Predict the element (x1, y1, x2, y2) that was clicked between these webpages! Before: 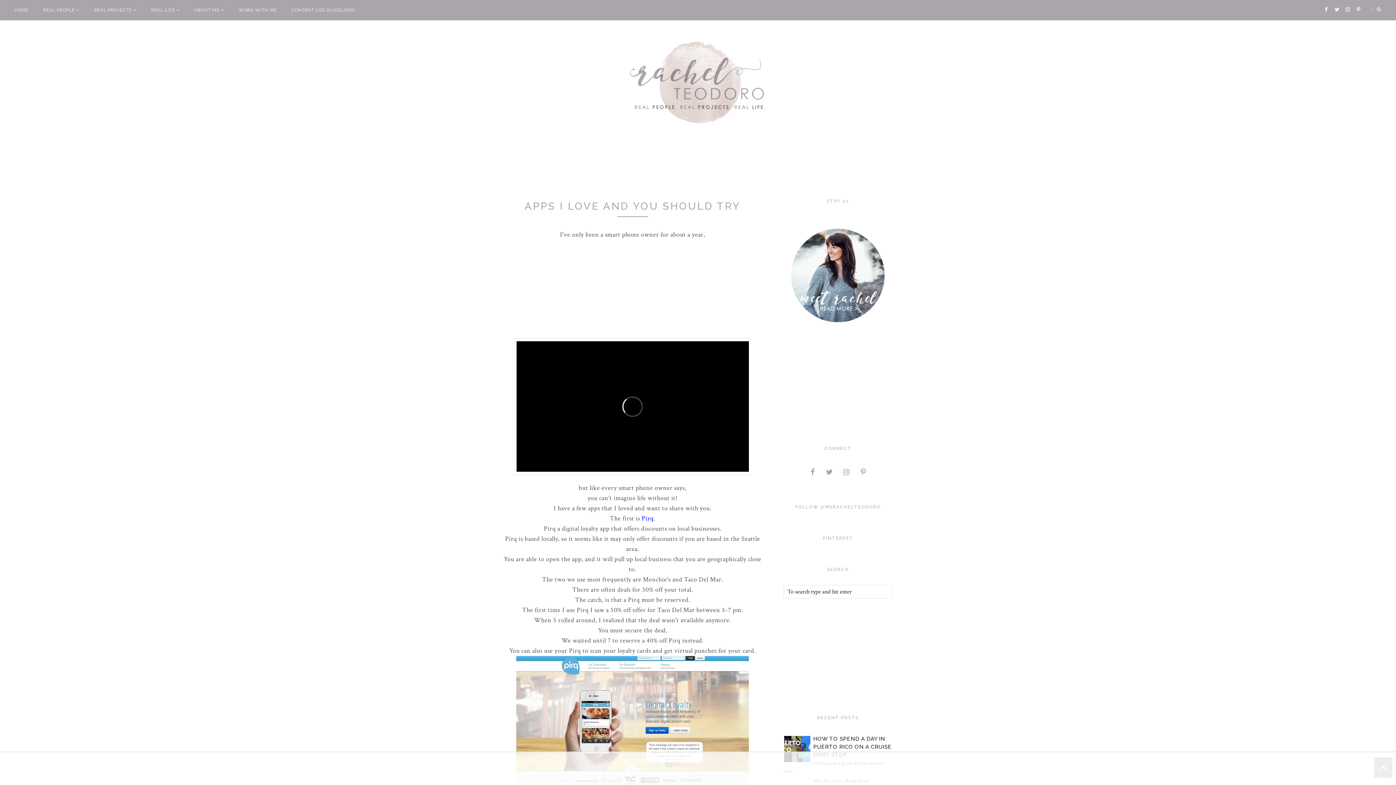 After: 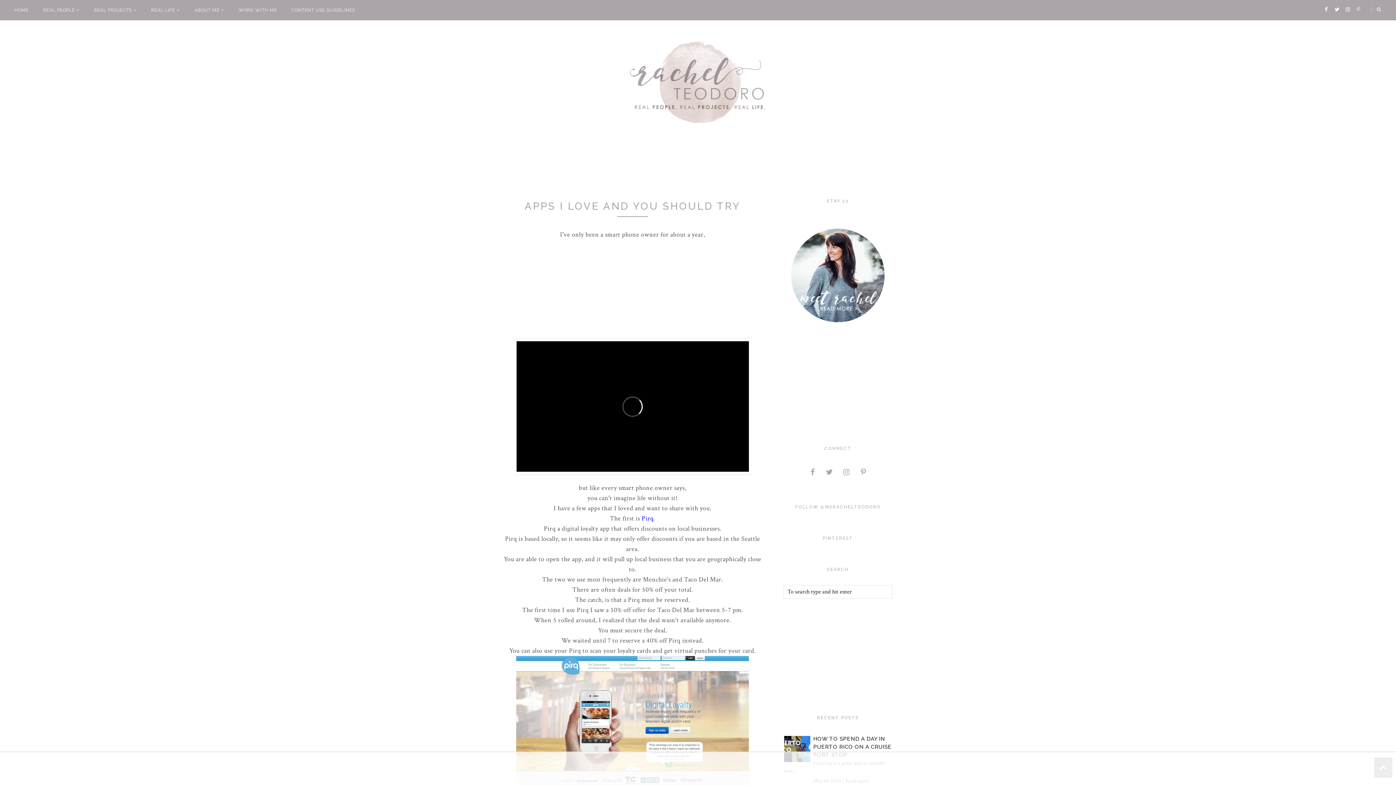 Action: bbox: (1356, 0, 1361, 18)